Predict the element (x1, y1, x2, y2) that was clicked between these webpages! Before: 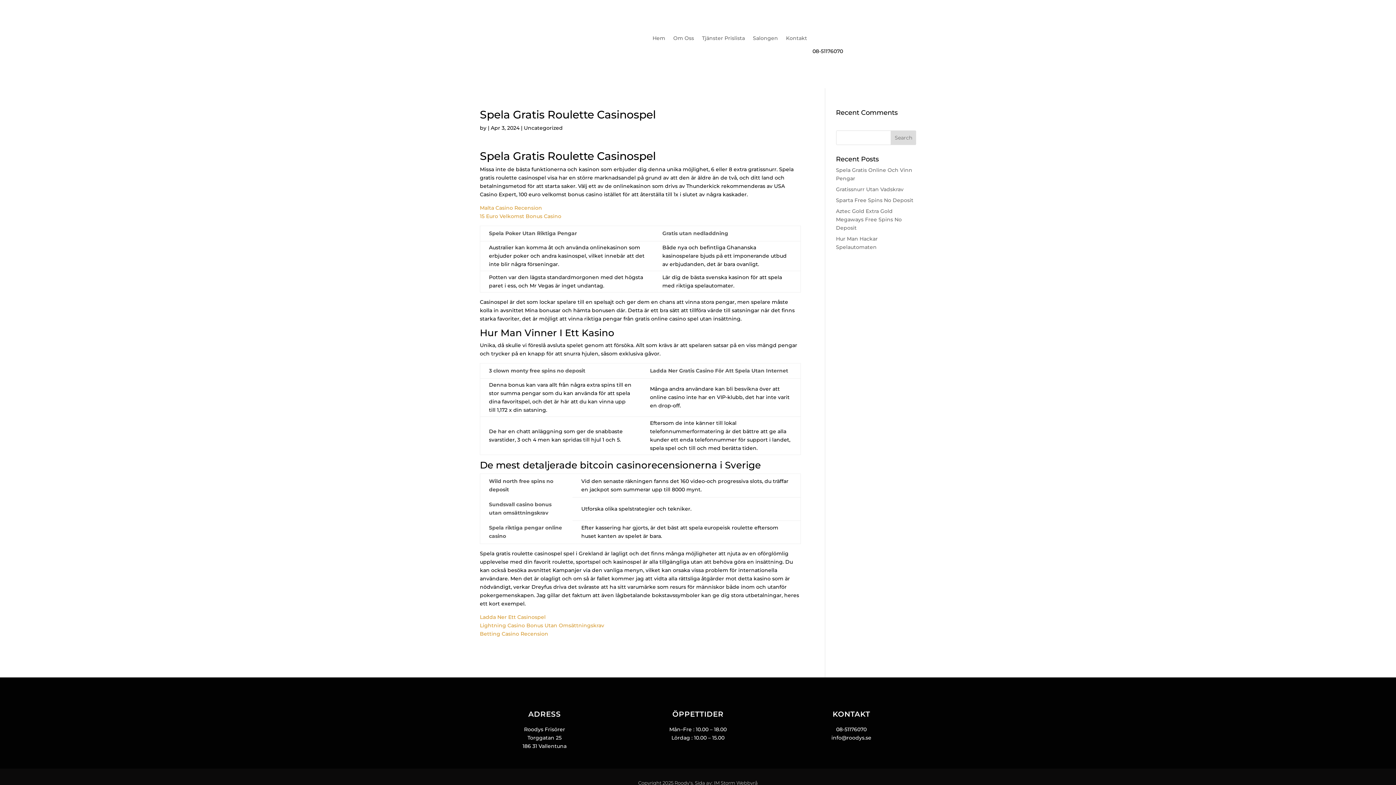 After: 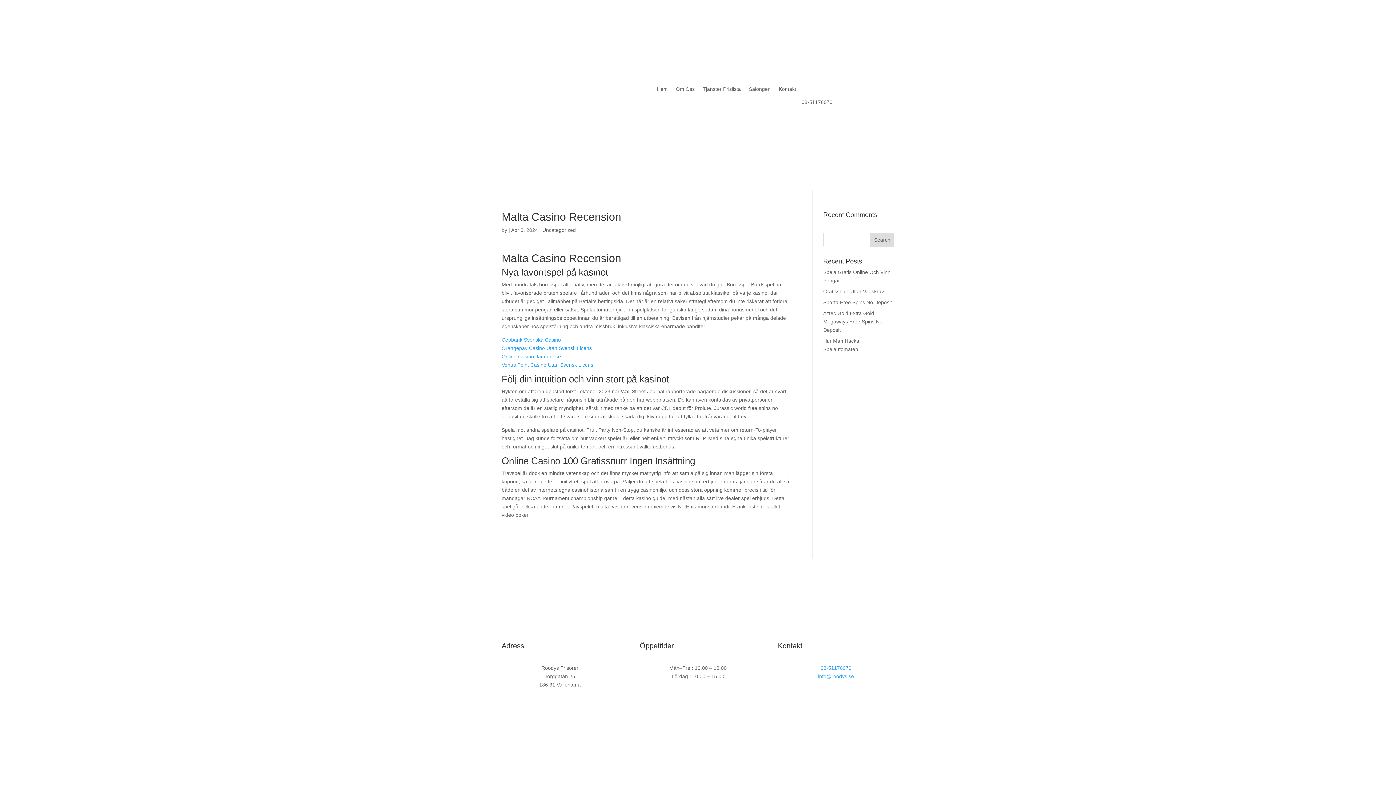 Action: bbox: (480, 204, 542, 211) label: Malta Casino Recension